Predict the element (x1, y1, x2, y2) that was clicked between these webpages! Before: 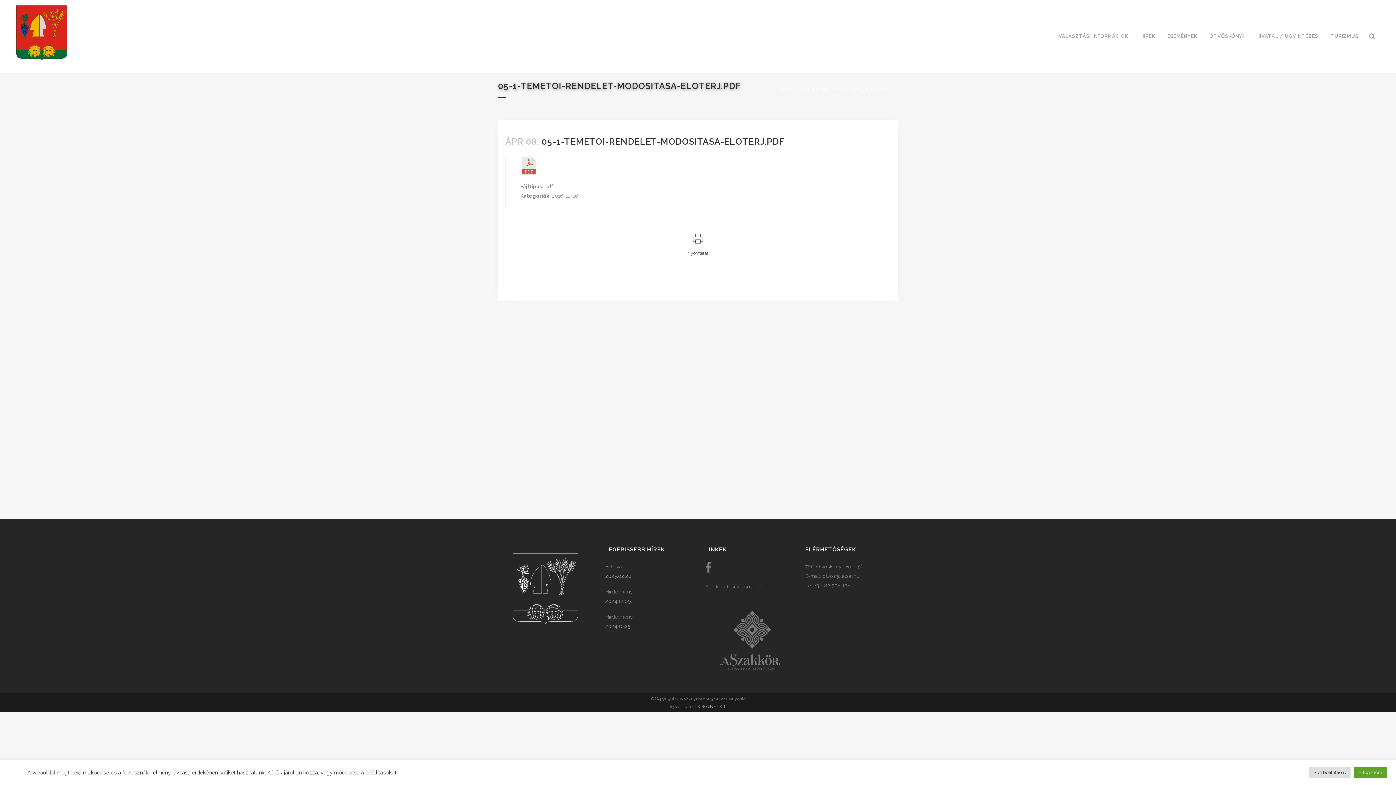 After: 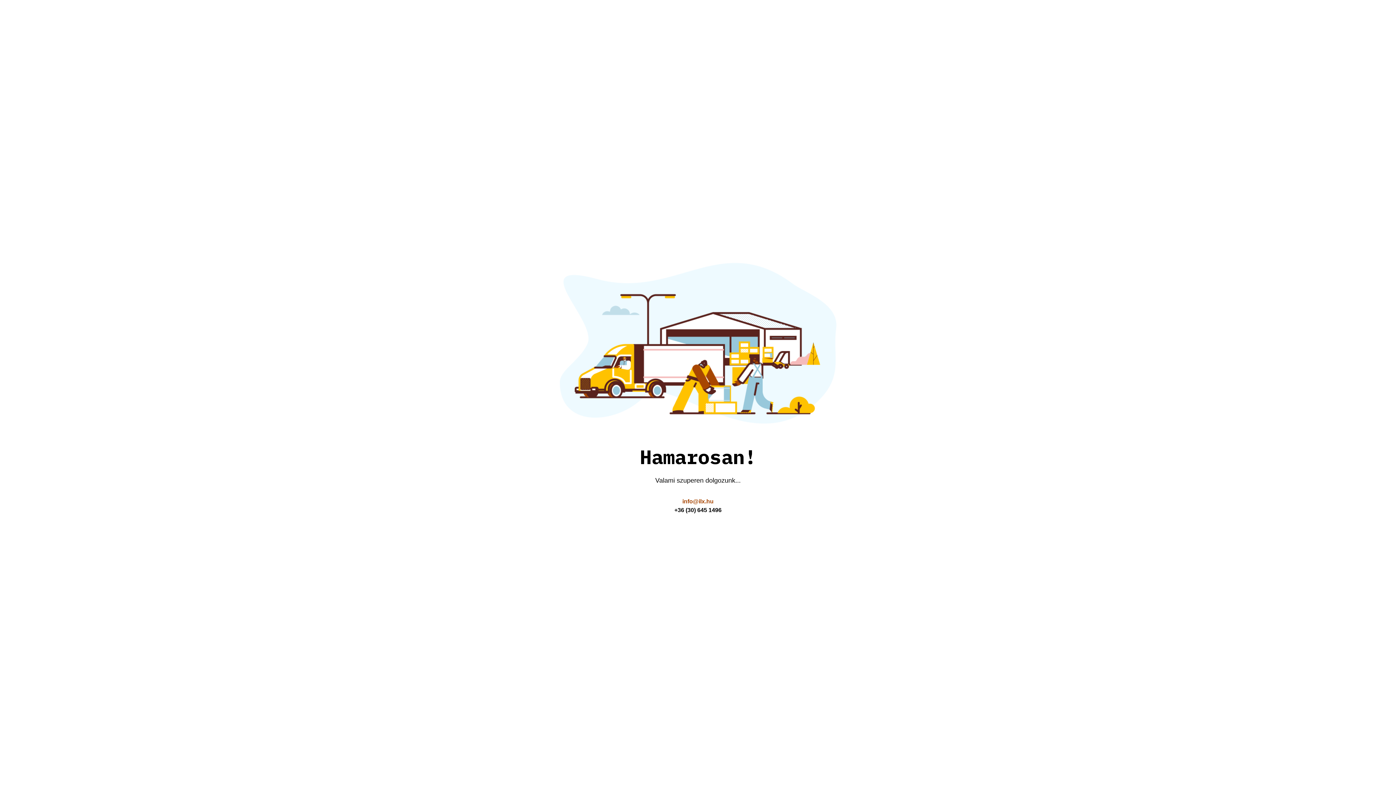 Action: label: iLX RootNET Kft. bbox: (693, 704, 726, 709)